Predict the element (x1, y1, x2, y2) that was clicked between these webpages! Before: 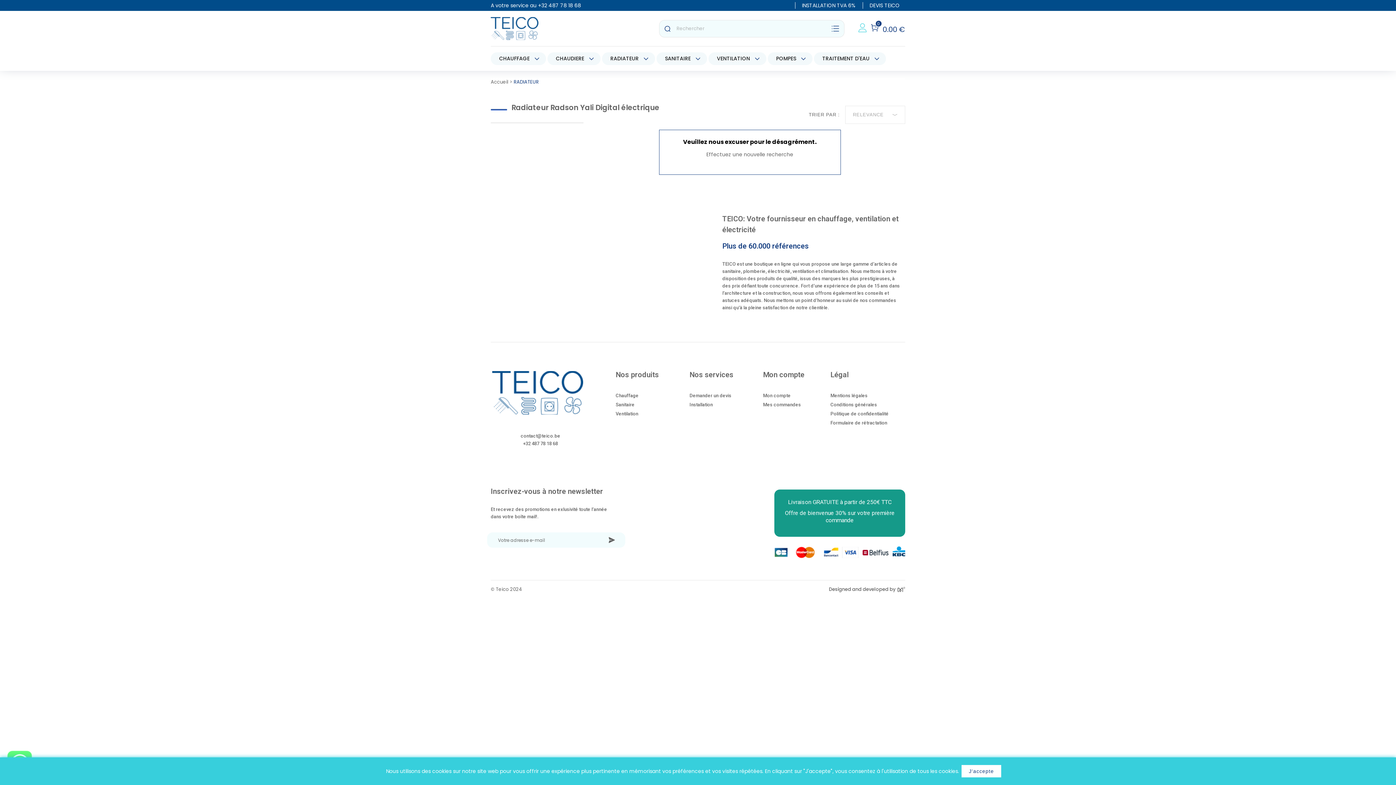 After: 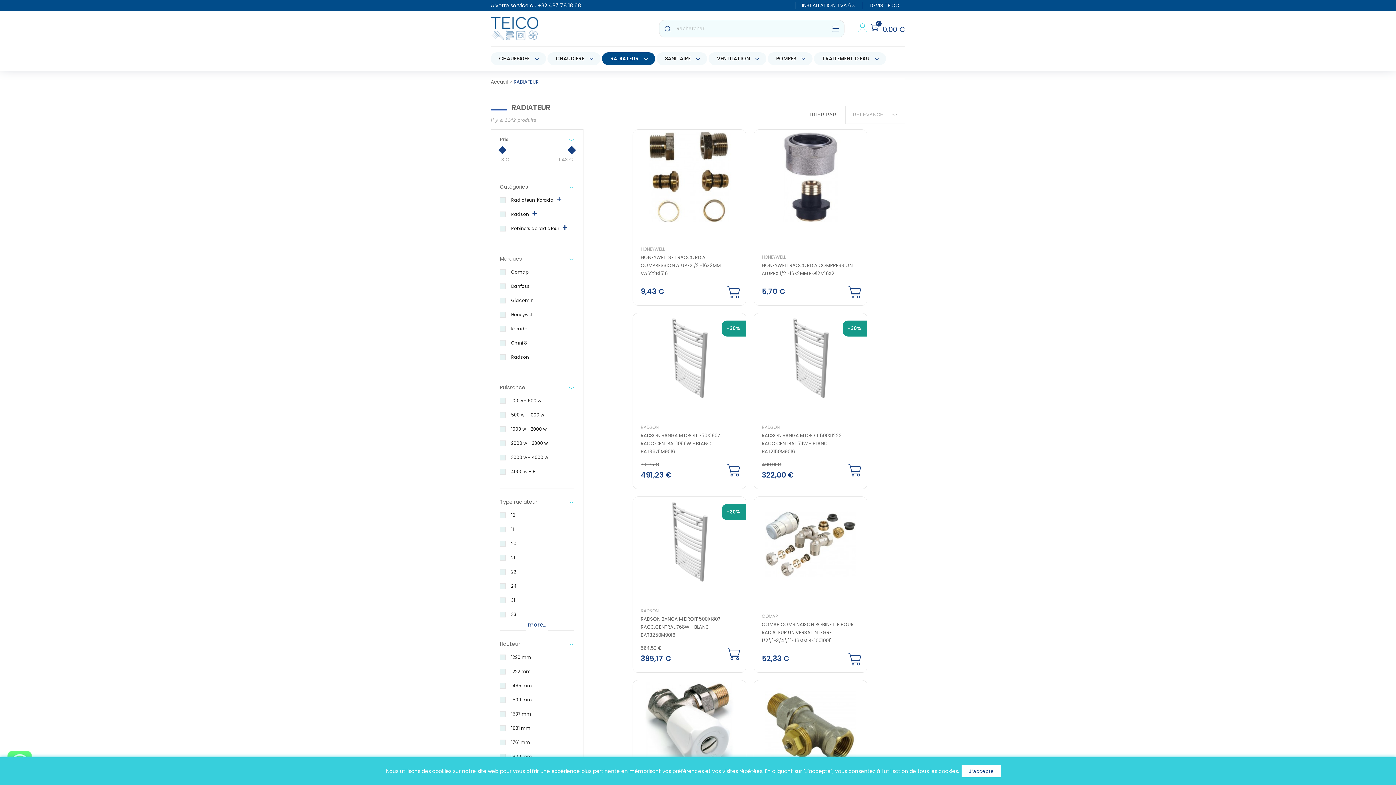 Action: label: RADIATEUR bbox: (602, 52, 655, 65)